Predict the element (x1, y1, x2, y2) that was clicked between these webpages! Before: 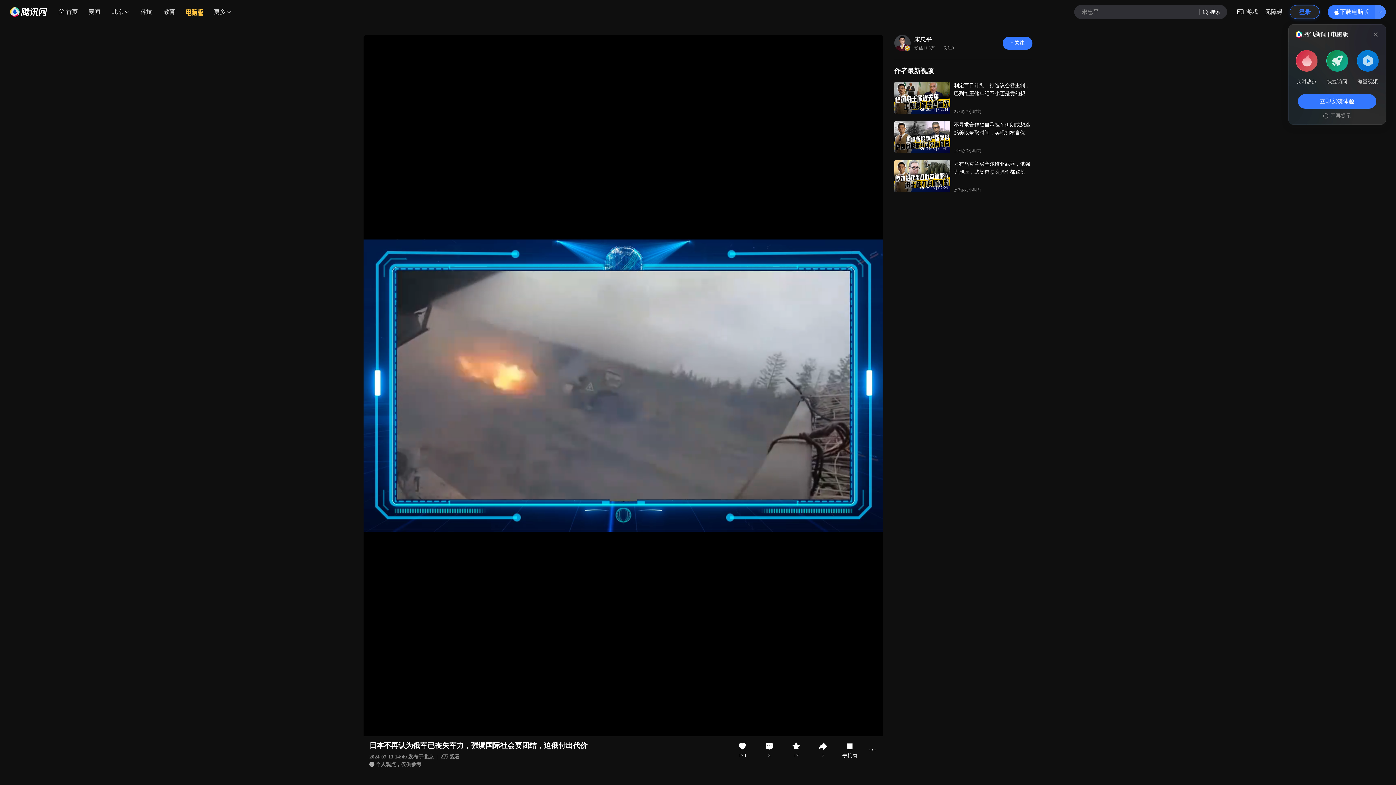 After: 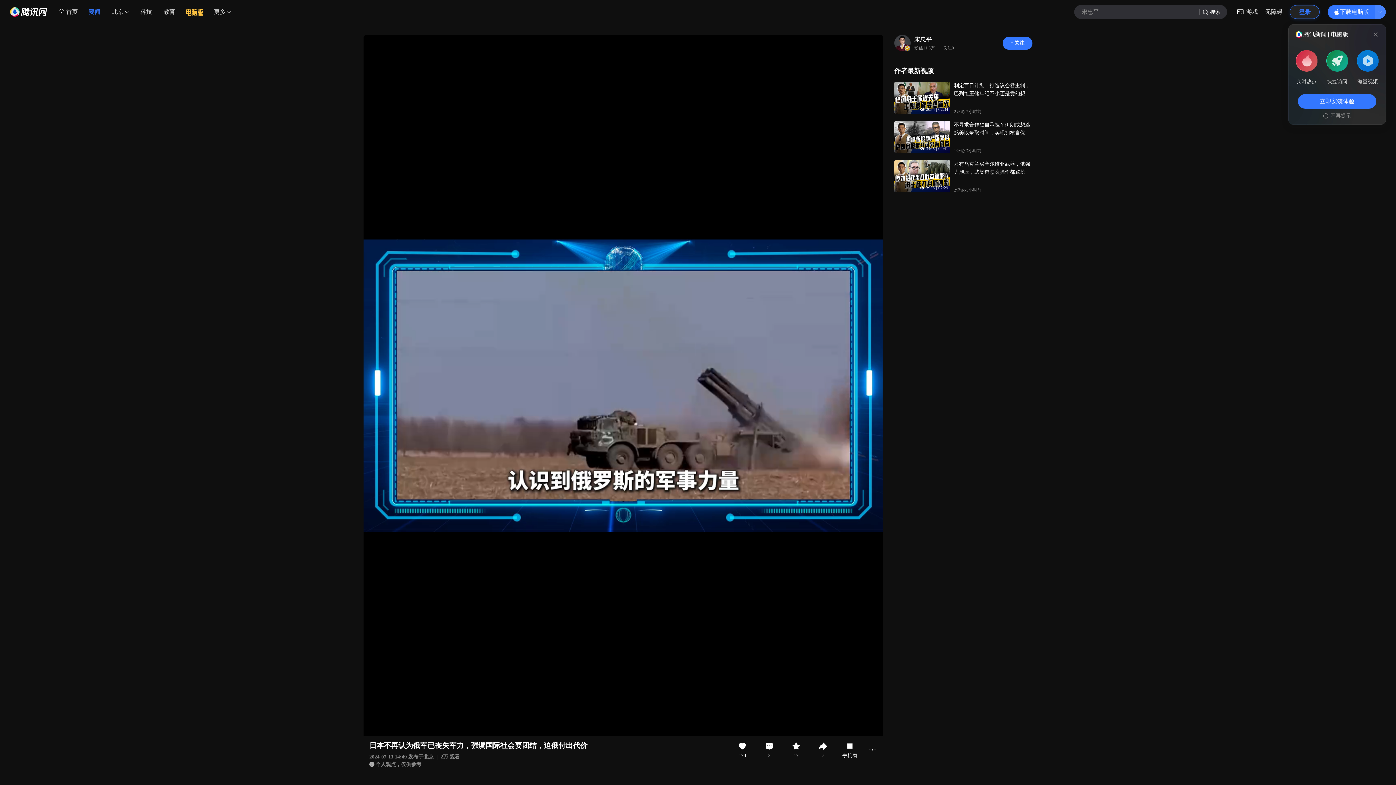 Action: bbox: (82, 5, 106, 18) label: 要闻